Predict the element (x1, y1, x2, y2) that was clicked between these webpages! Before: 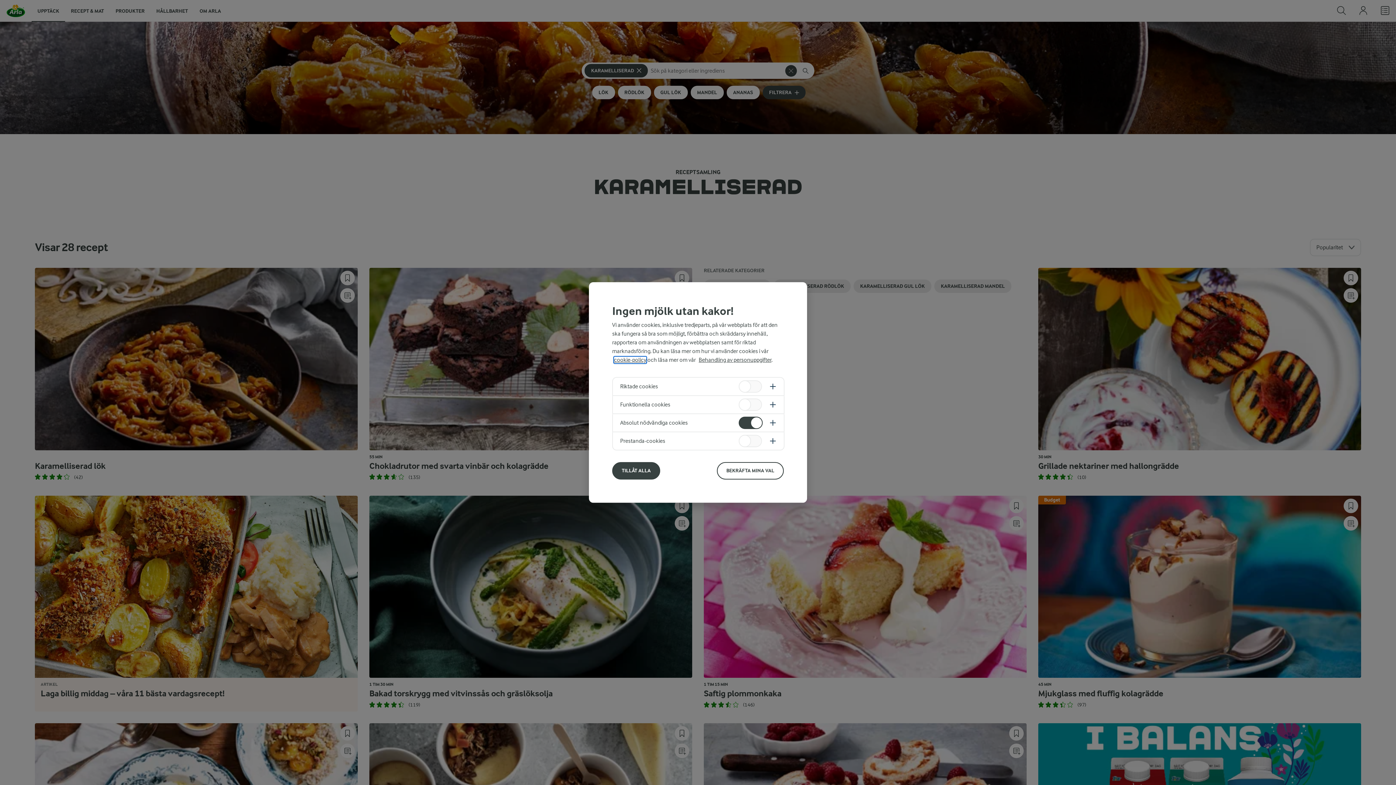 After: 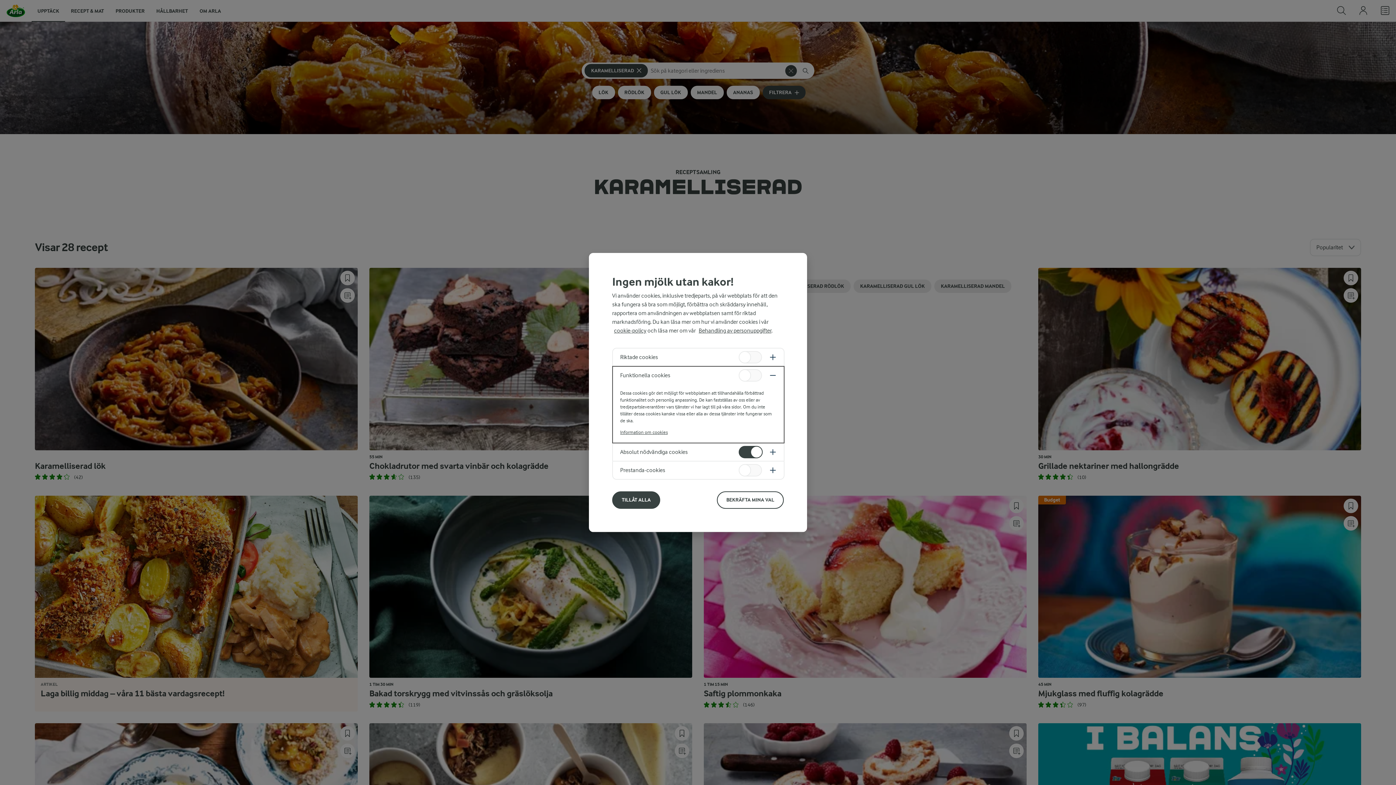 Action: bbox: (613, 396, 784, 413)